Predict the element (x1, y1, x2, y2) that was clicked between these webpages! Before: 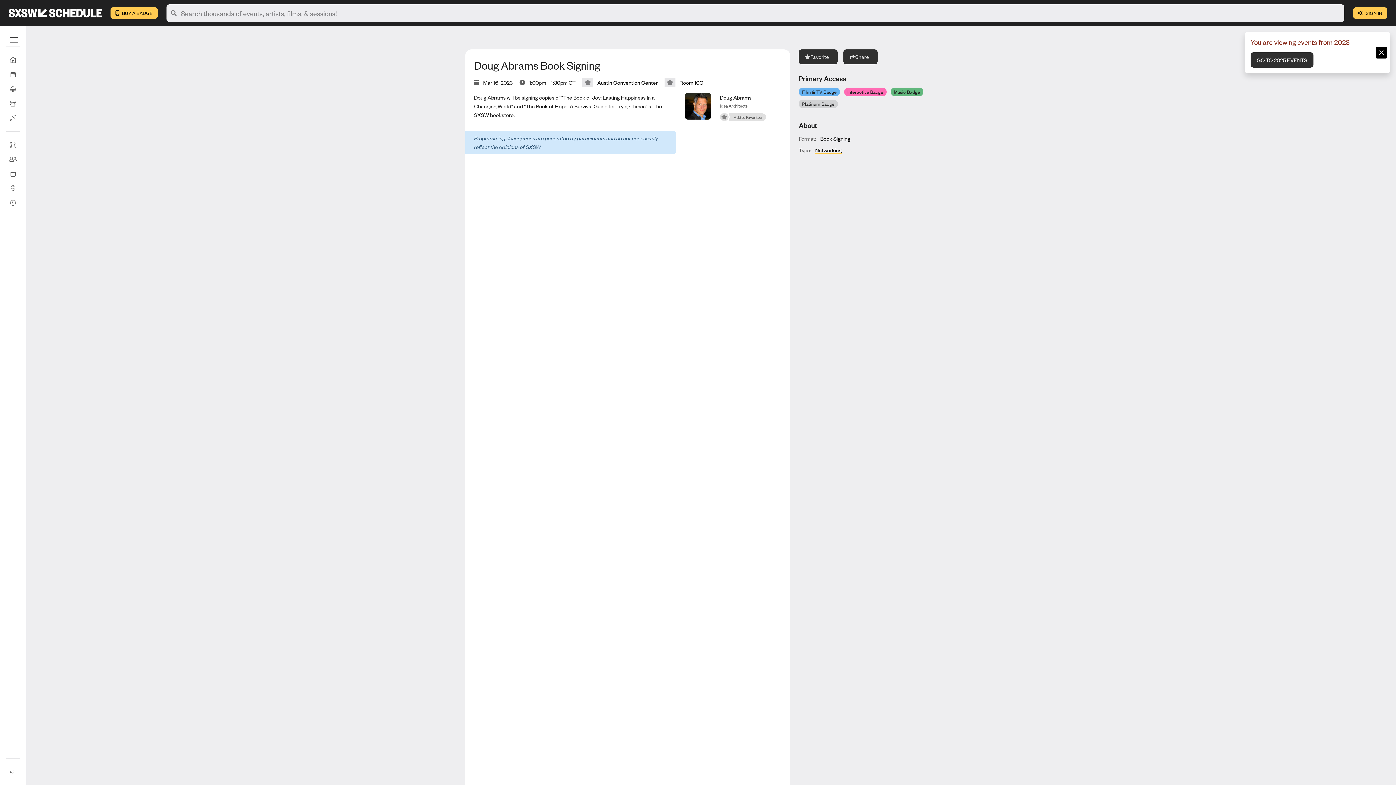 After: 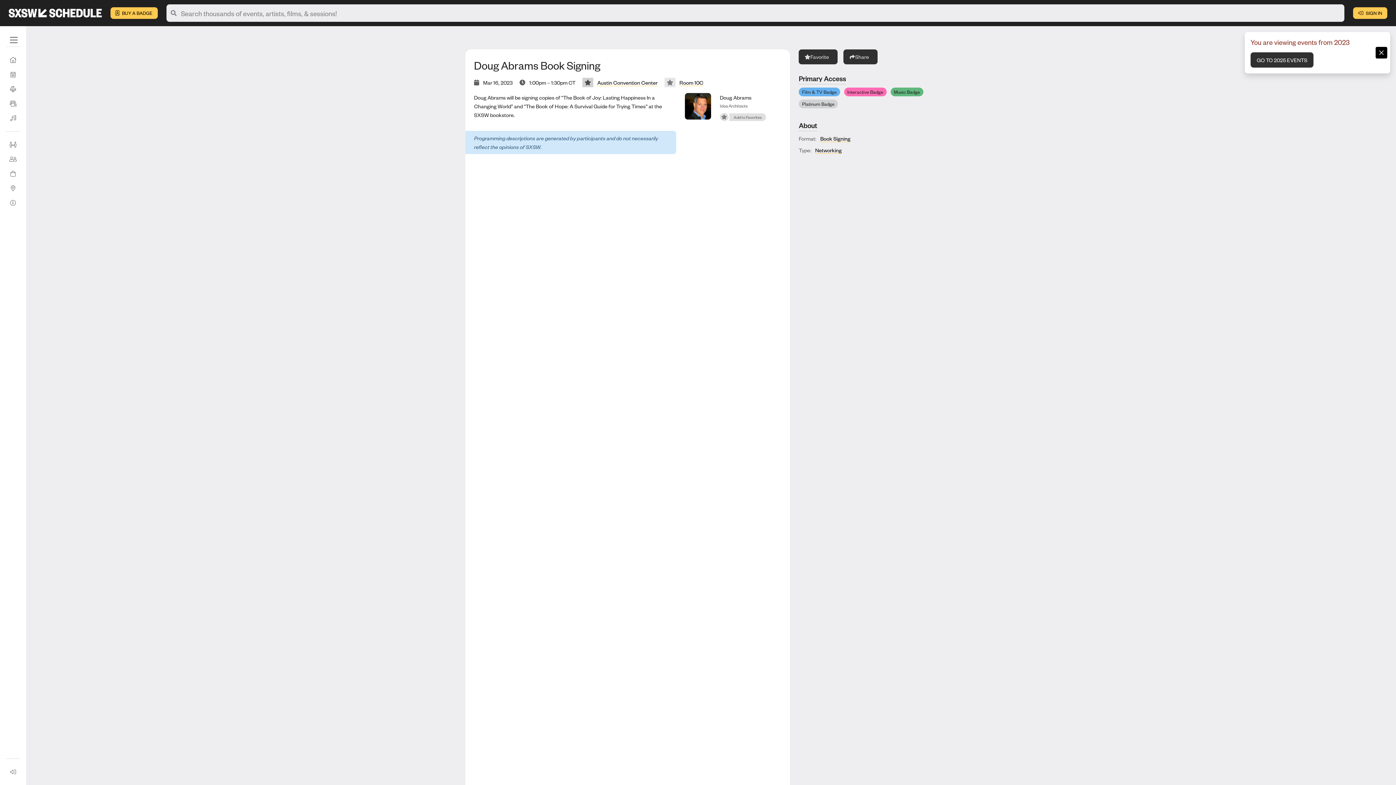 Action: bbox: (582, 77, 593, 87) label: Add to Favorites